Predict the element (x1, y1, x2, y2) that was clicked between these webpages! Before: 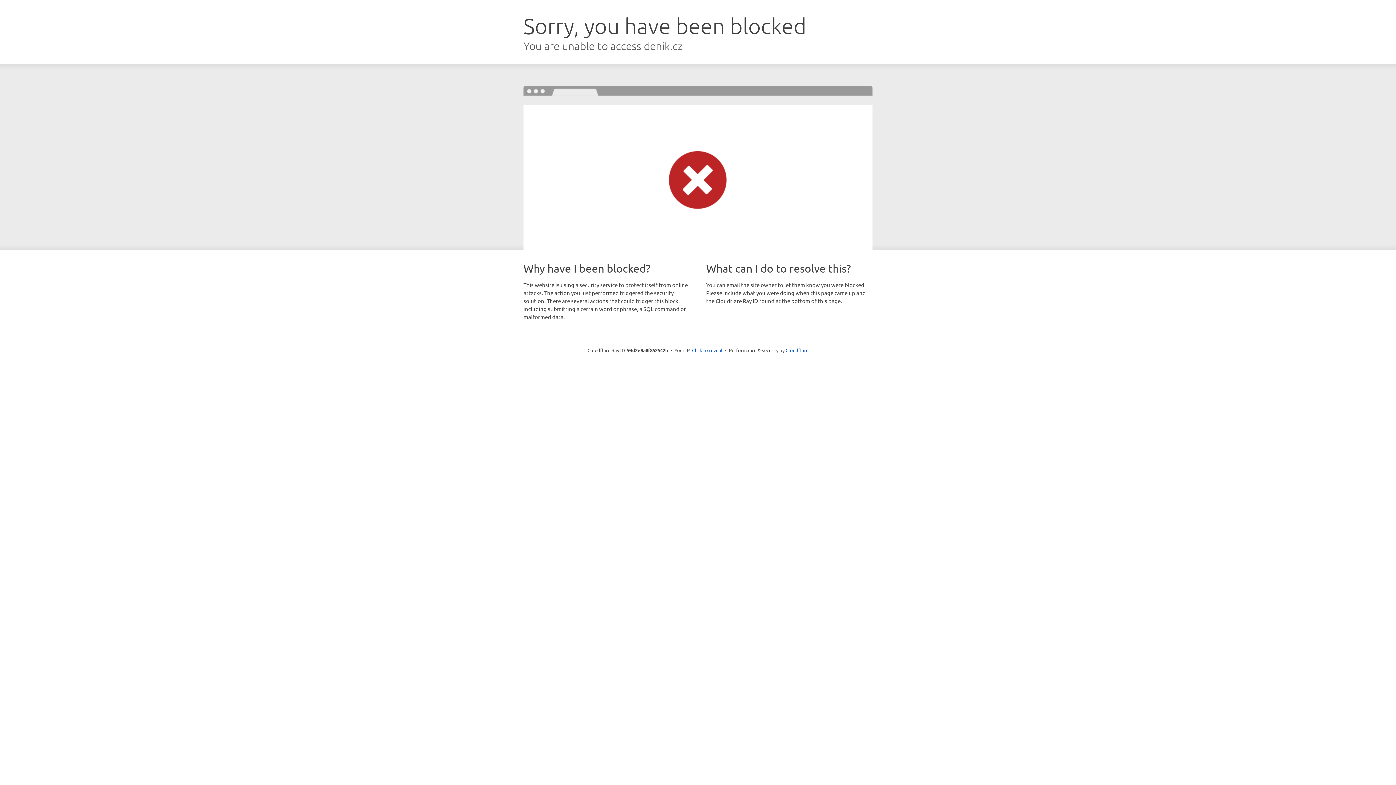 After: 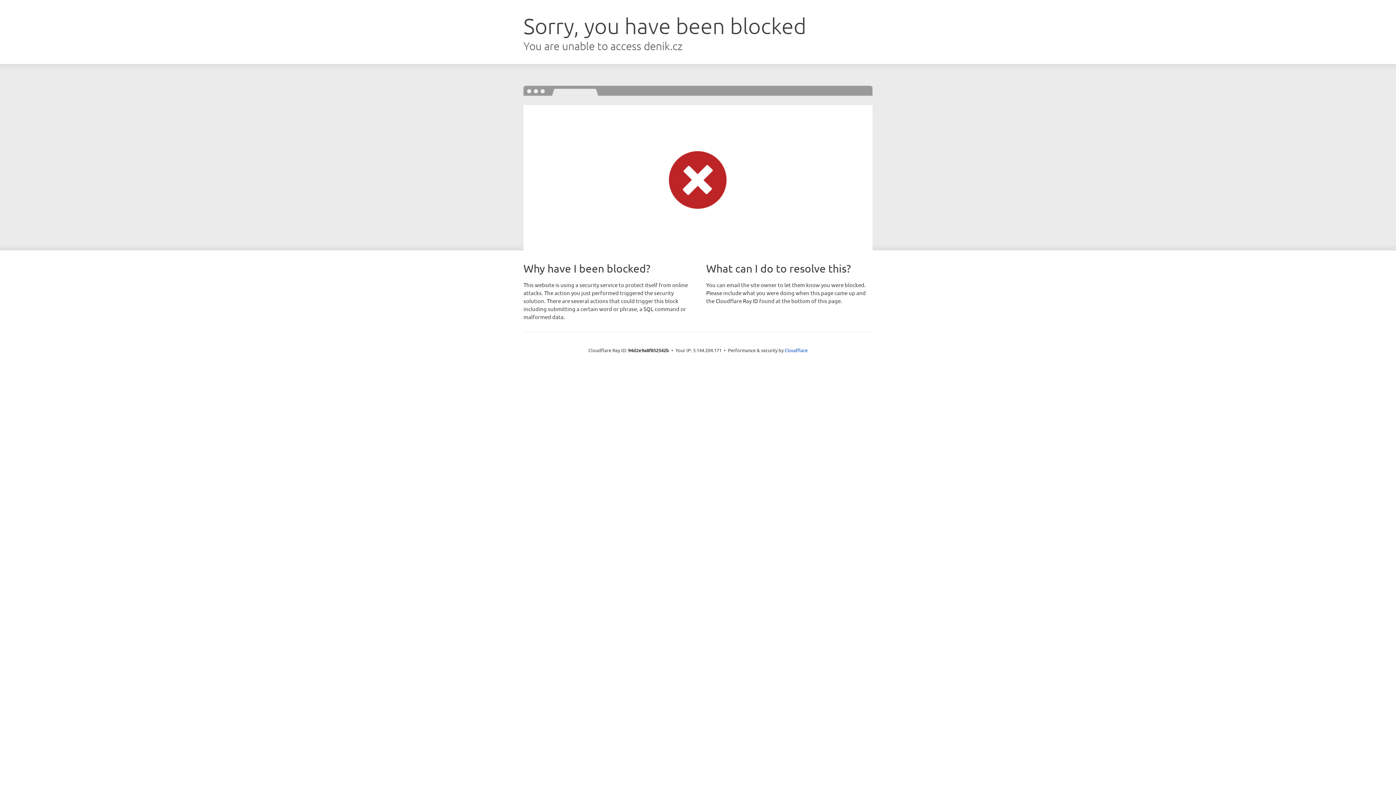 Action: bbox: (692, 346, 722, 353) label: Click to reveal